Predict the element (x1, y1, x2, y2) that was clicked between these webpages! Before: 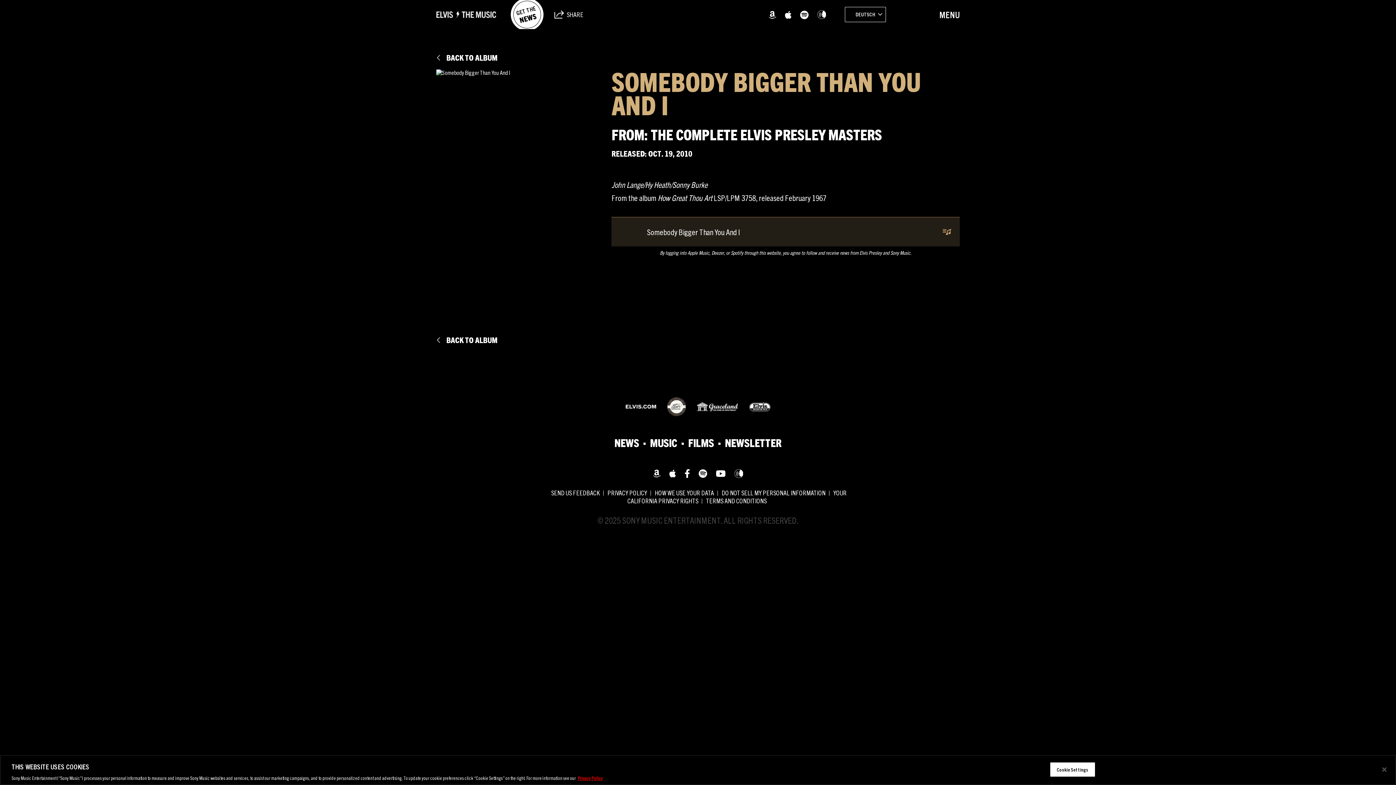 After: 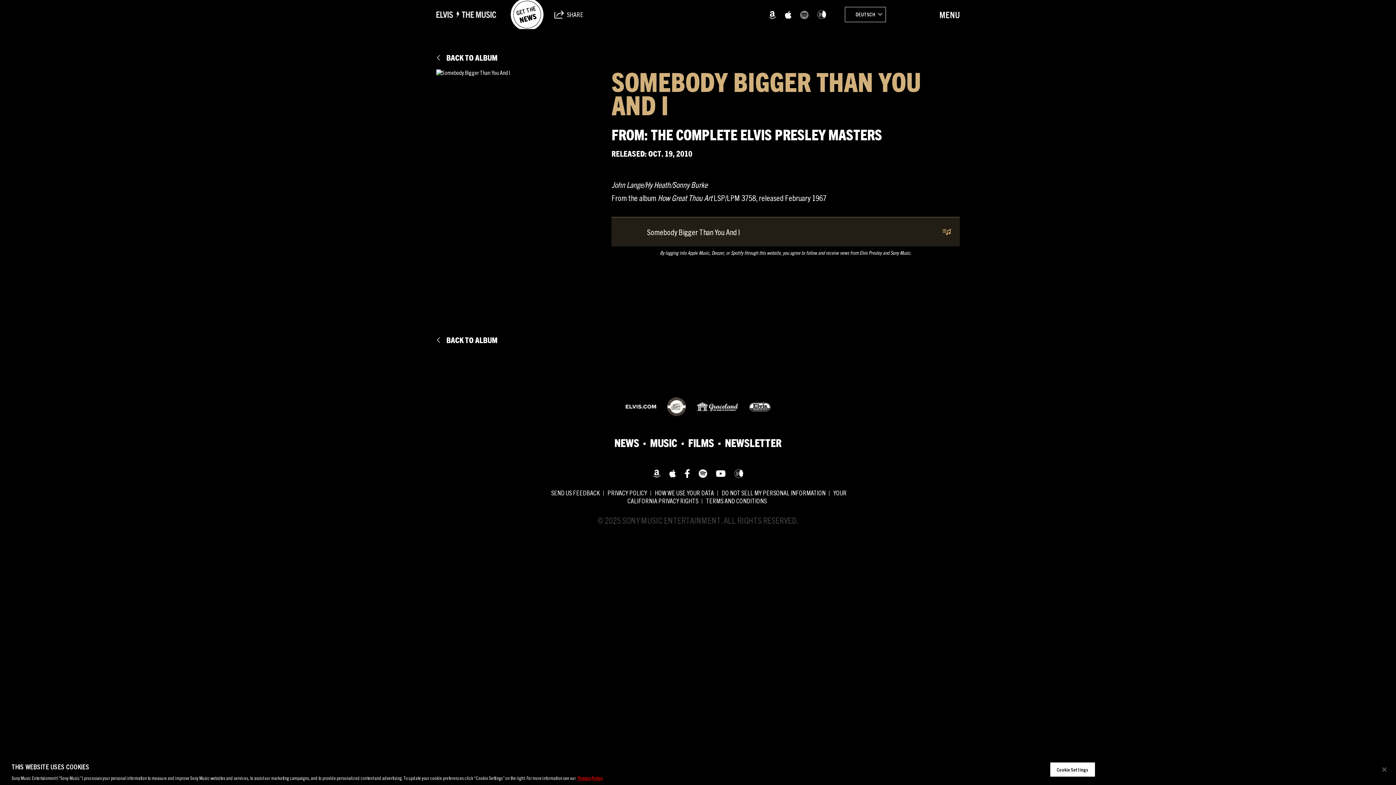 Action: label: Spotify bbox: (800, 8, 808, 19)